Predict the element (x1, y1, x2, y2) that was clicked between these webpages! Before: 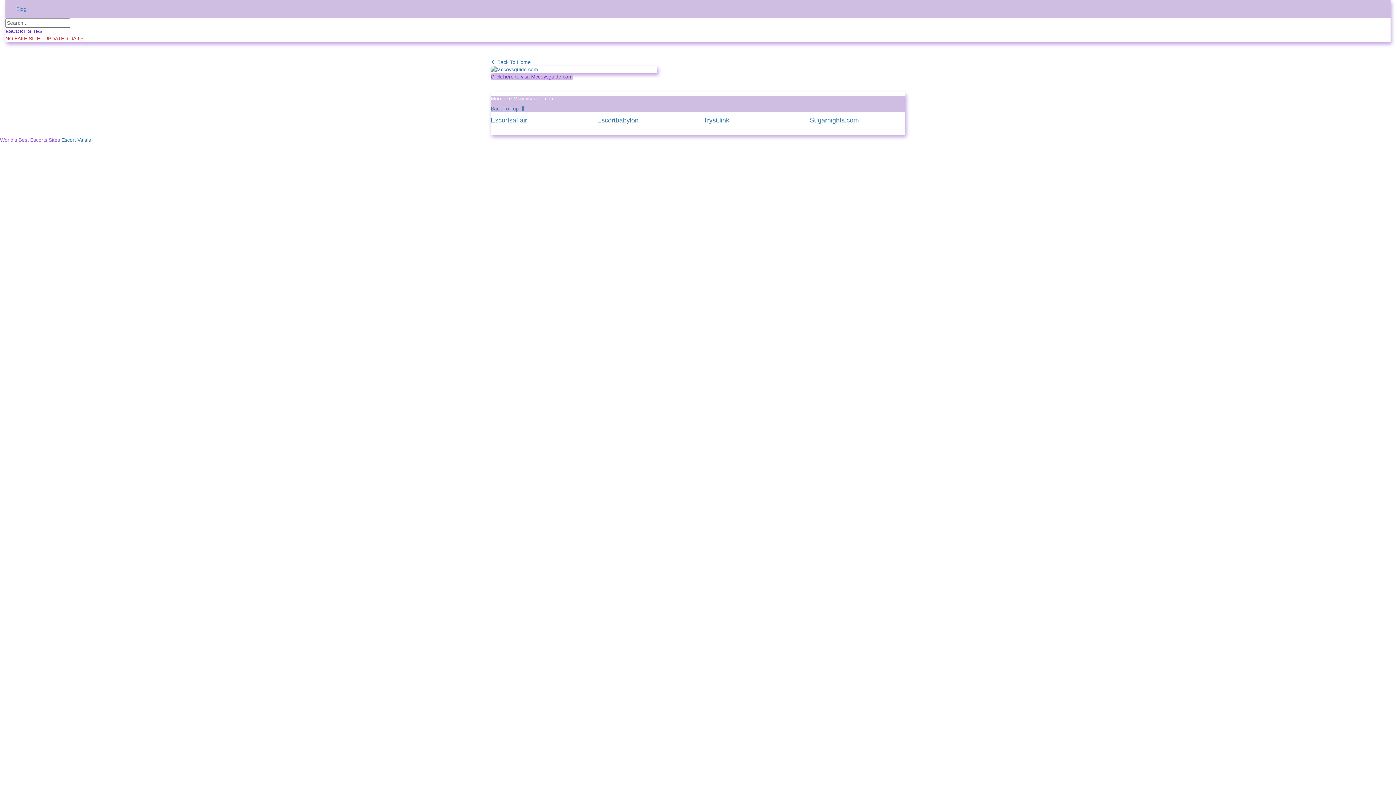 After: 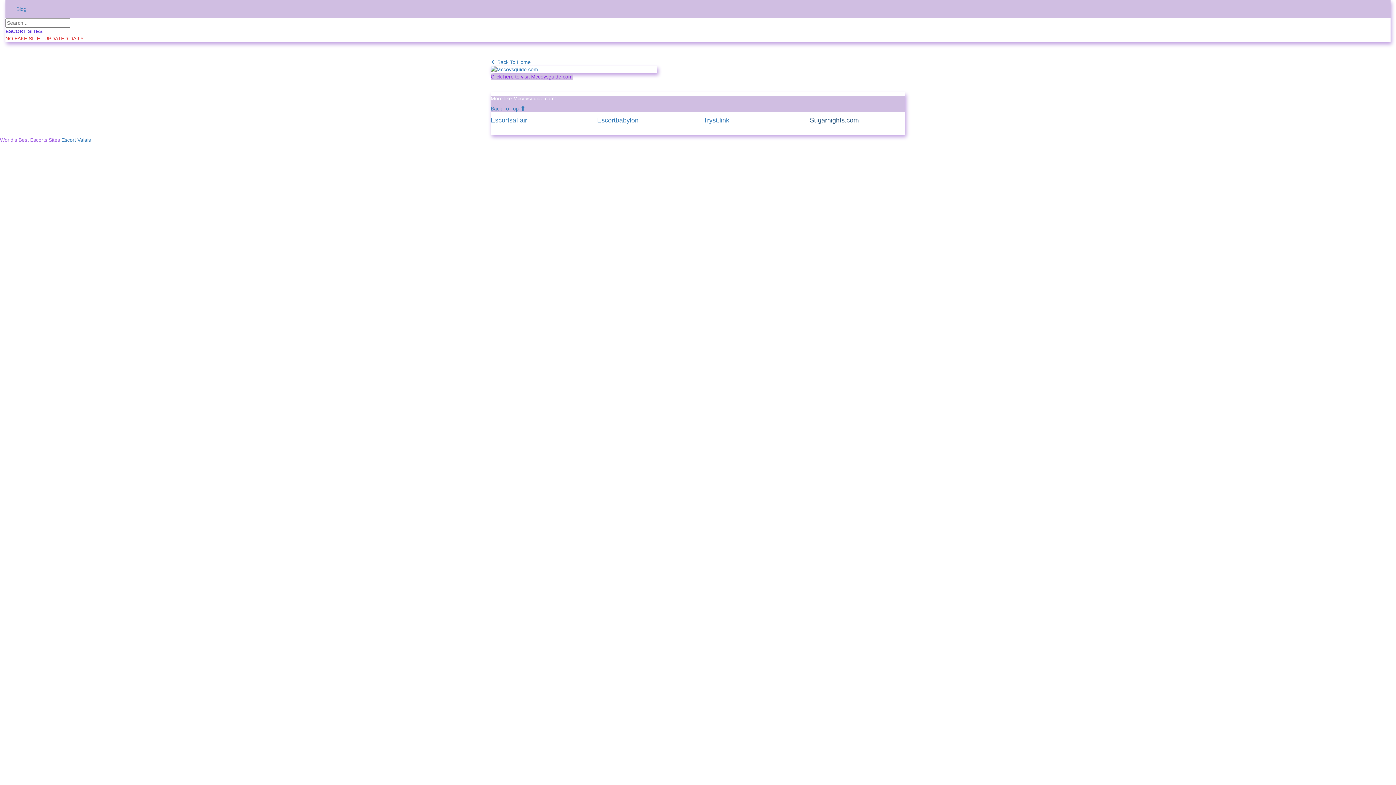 Action: label: Sugarnights.com bbox: (810, 117, 905, 124)